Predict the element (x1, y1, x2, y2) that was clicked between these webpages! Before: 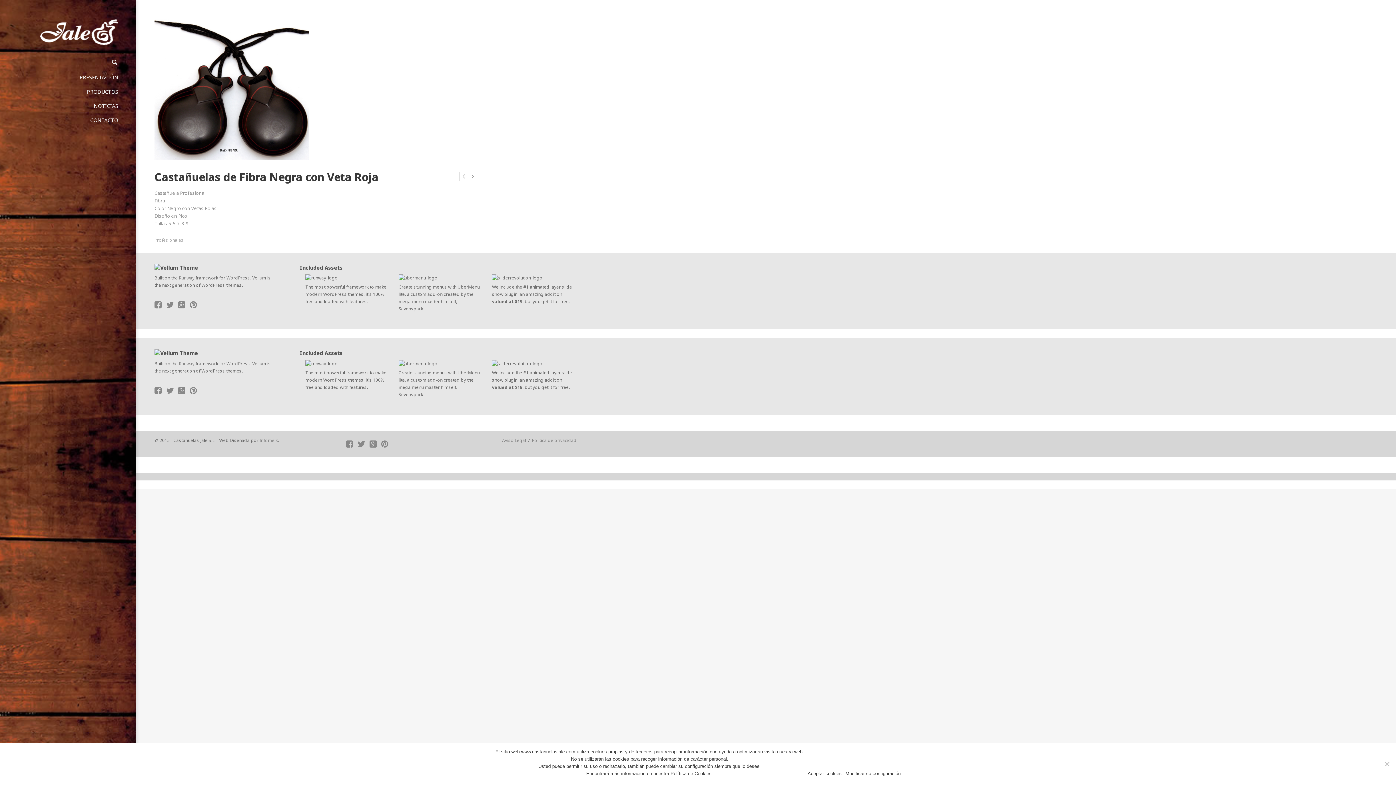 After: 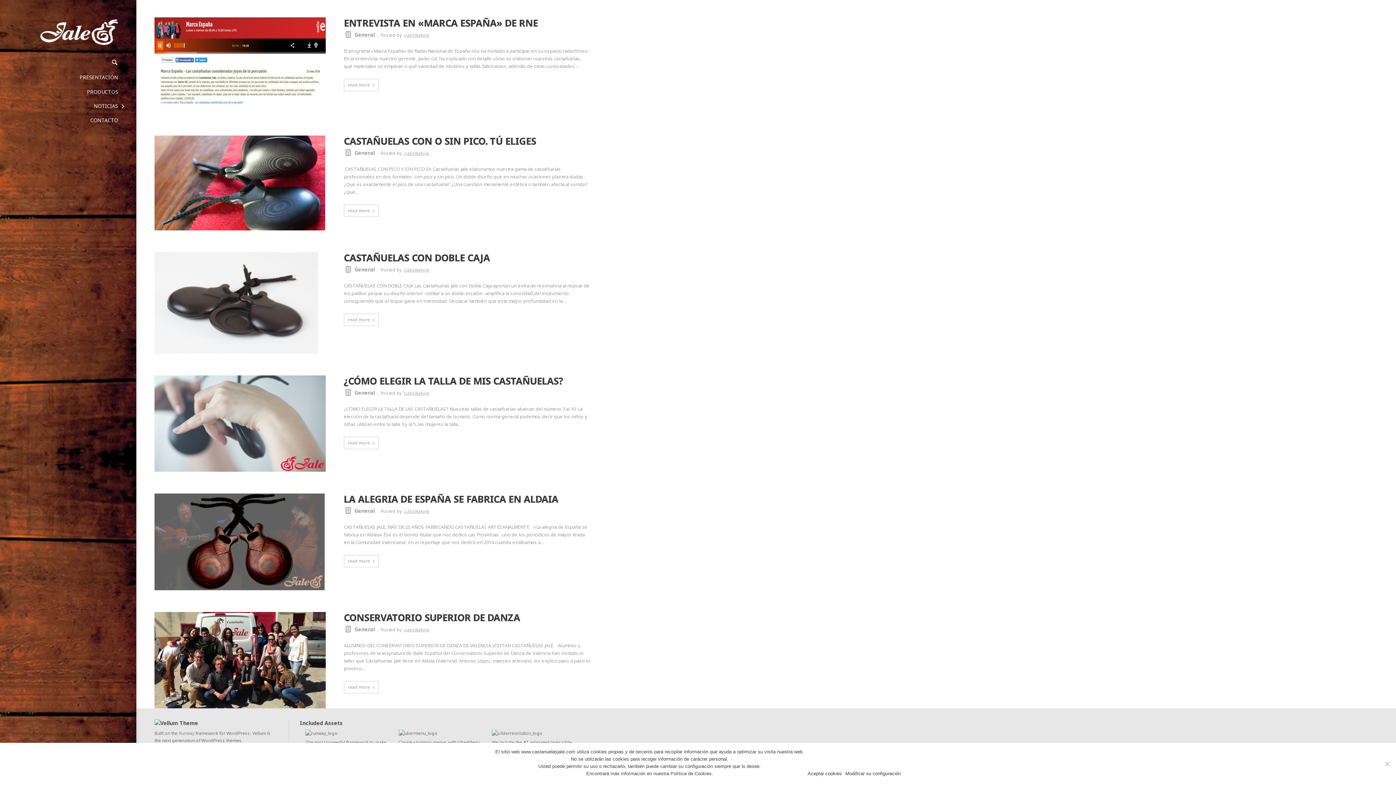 Action: label: NOTICIAS bbox: (0, 98, 136, 113)